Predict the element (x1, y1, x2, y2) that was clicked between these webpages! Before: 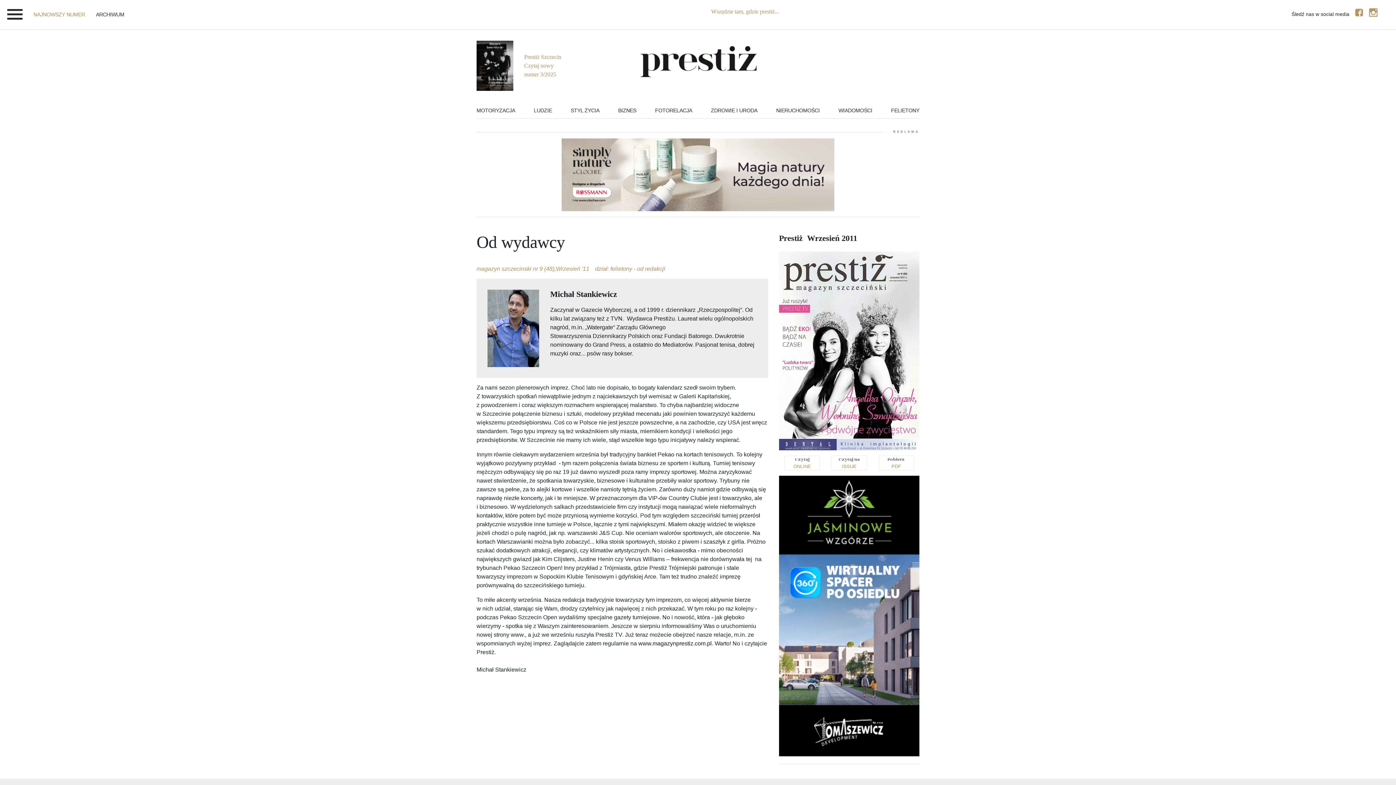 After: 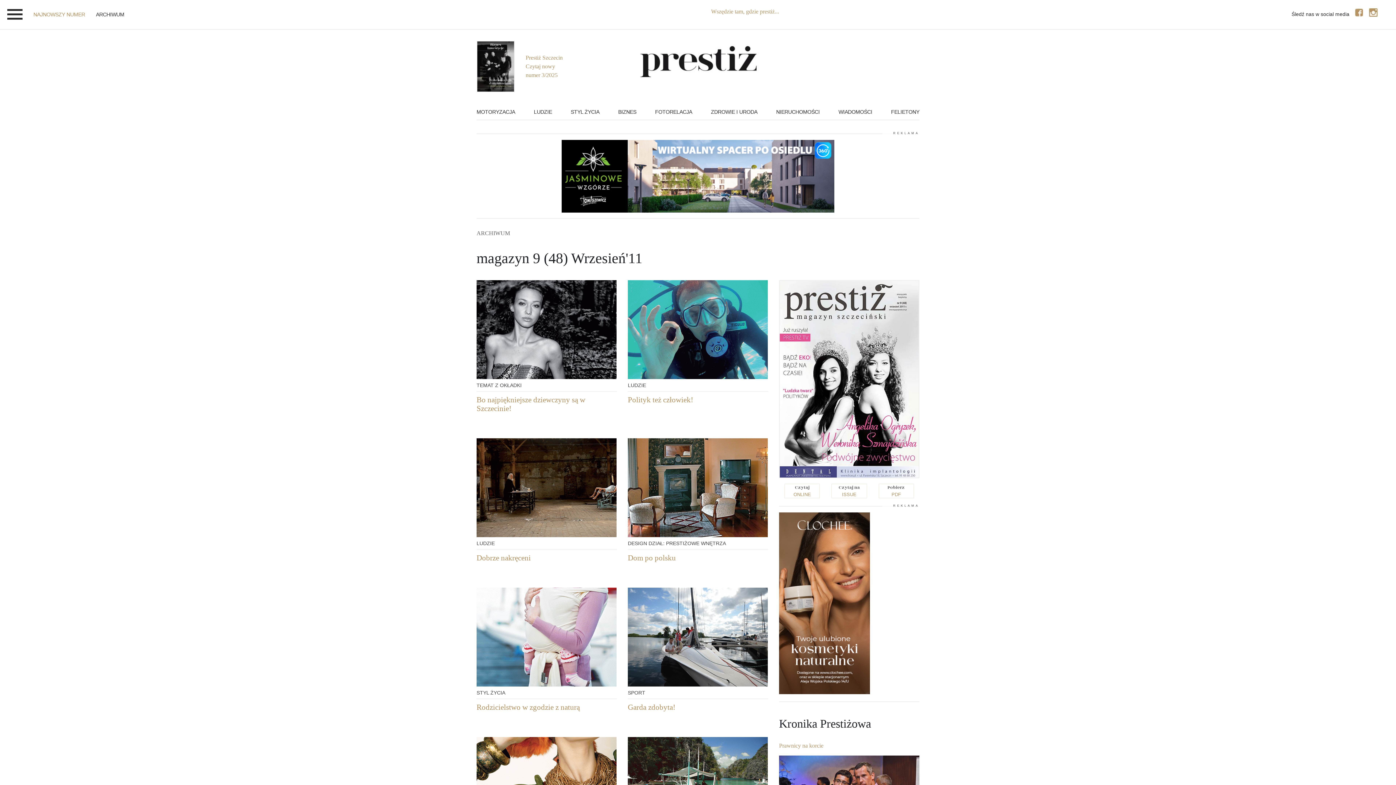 Action: label: Czytaj
ONLINE bbox: (784, 455, 820, 470)